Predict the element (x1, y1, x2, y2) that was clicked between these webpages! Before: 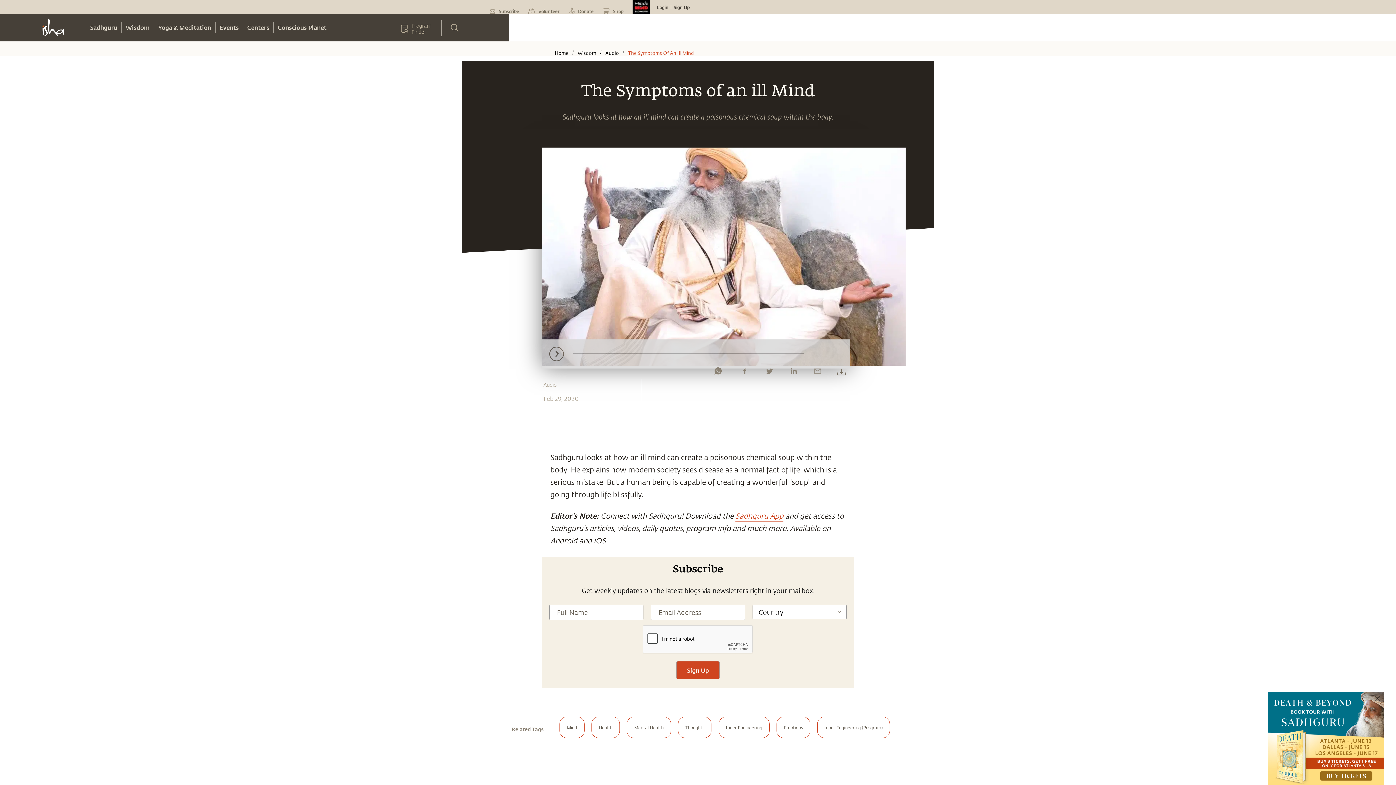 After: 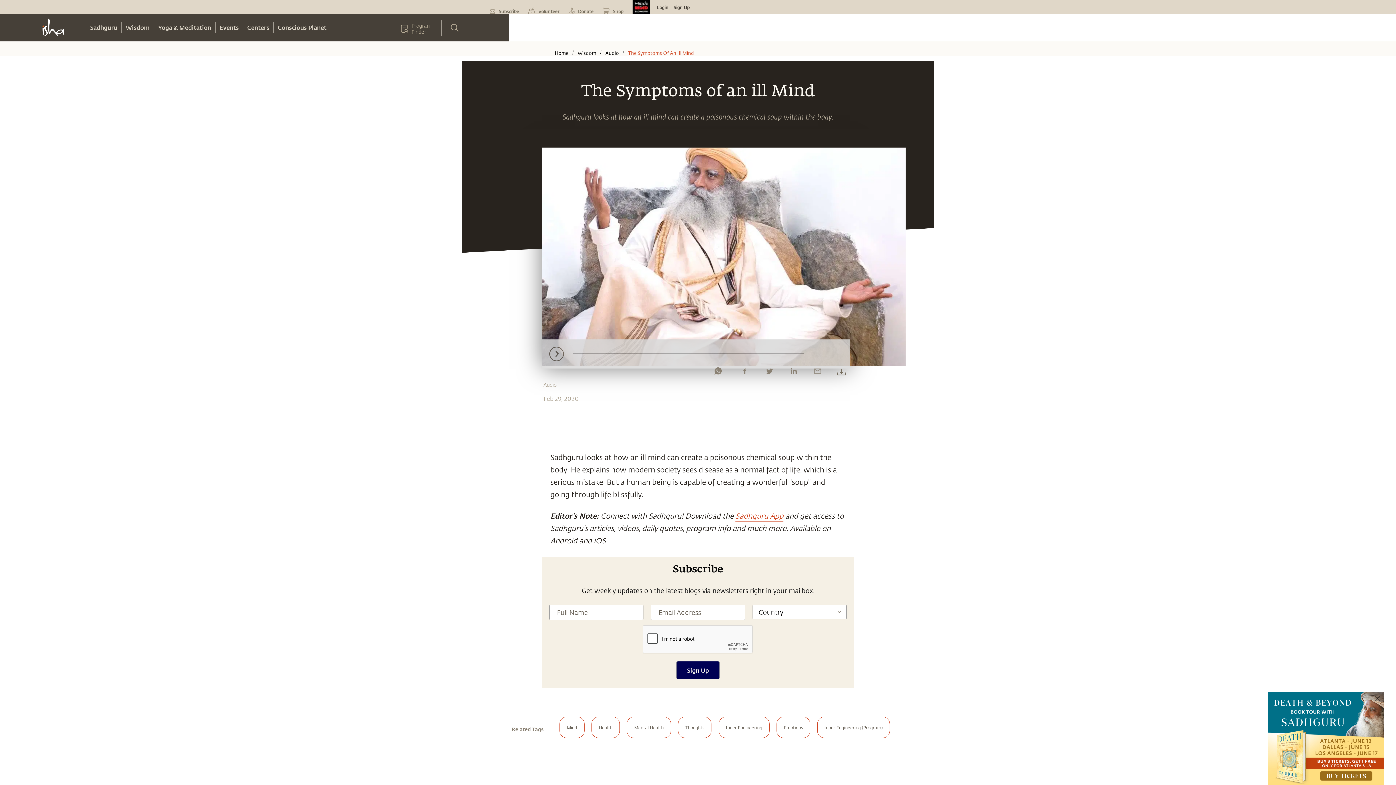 Action: label: Sign Up bbox: (676, 661, 720, 679)